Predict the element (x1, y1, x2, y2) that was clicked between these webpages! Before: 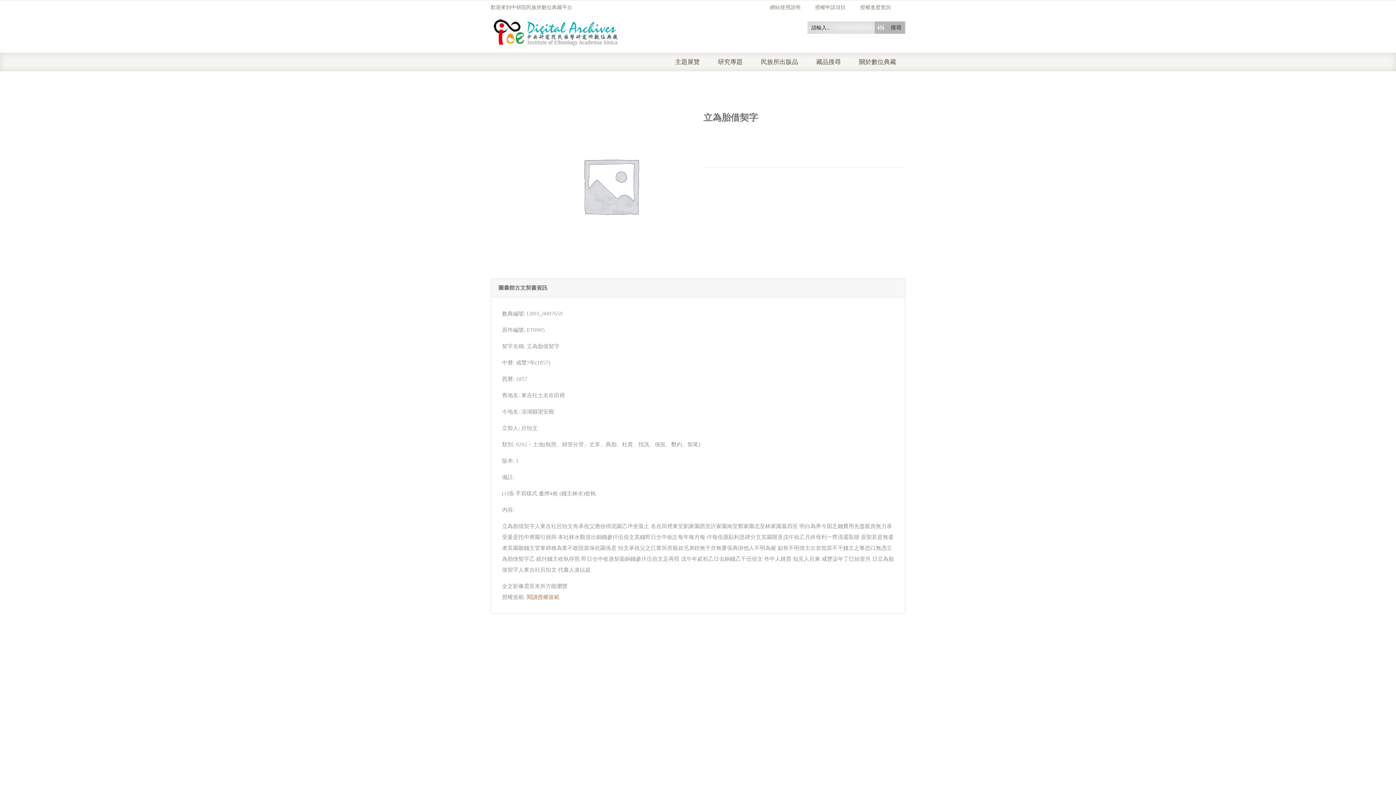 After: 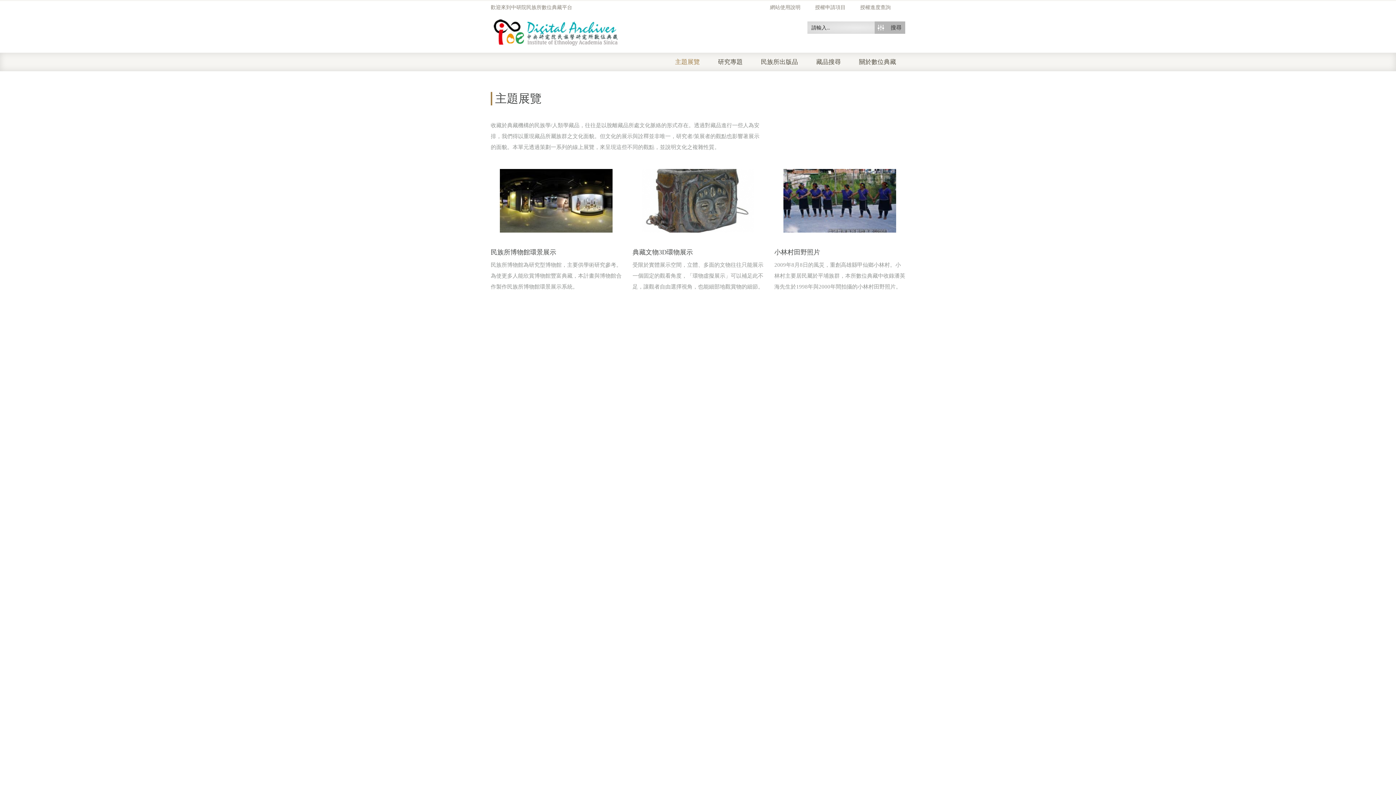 Action: bbox: (675, 52, 718, 71) label: 主題展覽